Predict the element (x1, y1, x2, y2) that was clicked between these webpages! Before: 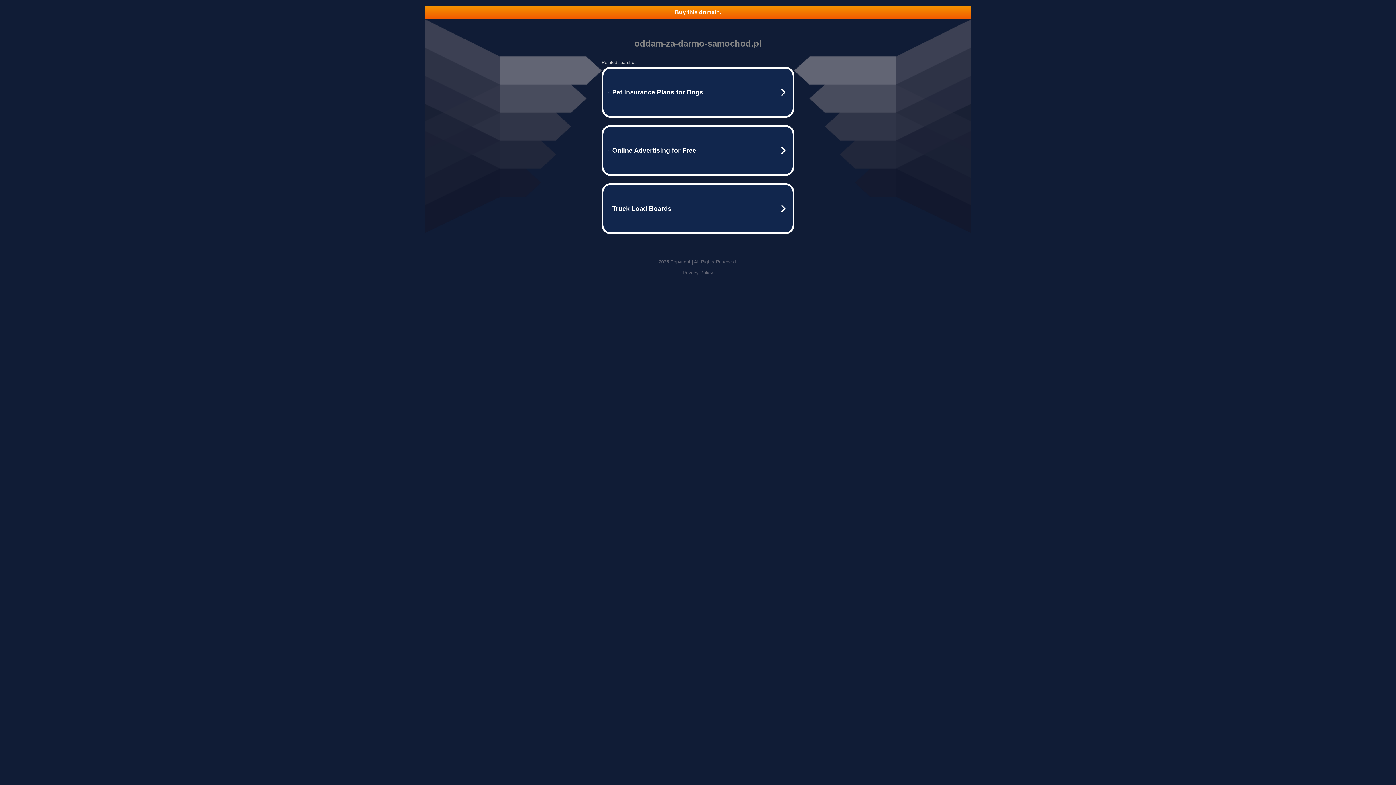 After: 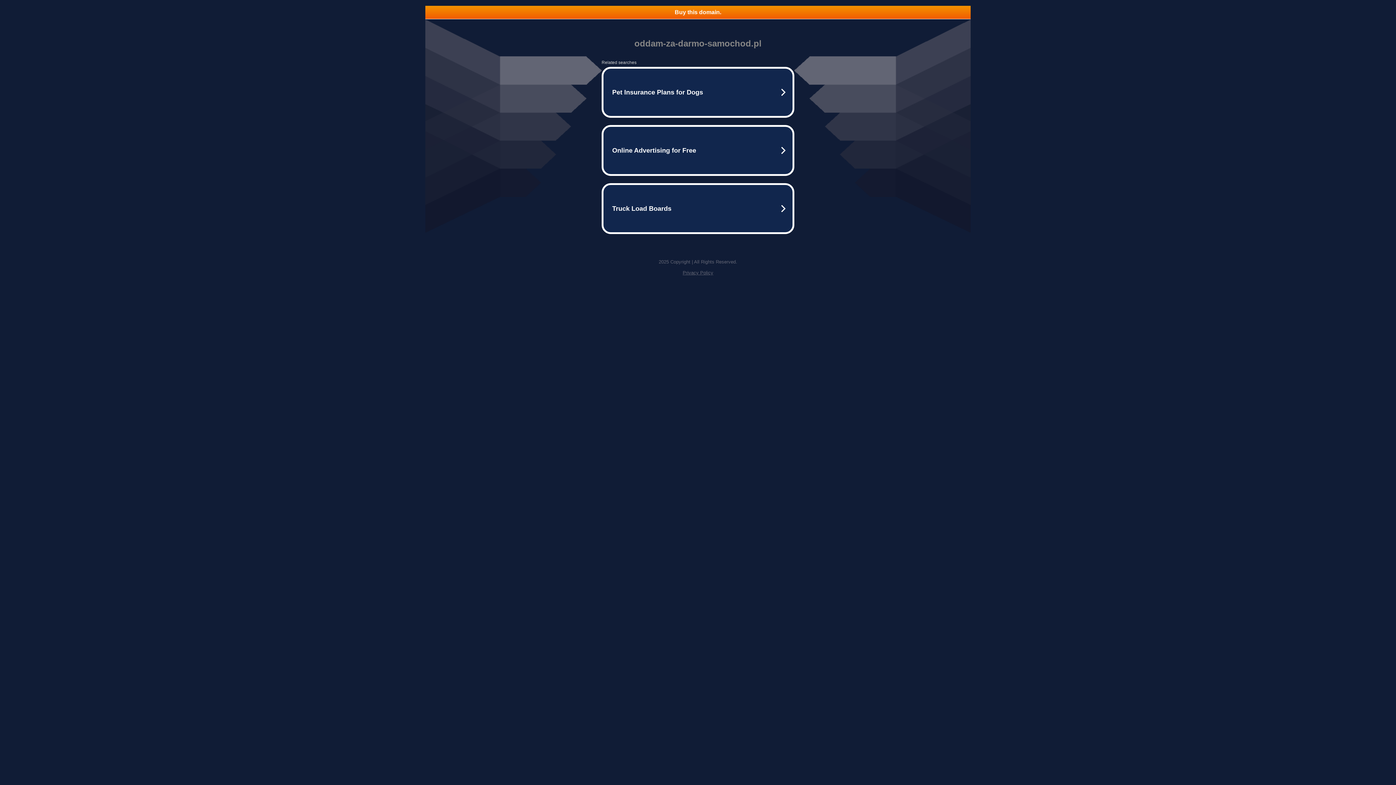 Action: label: Buy this domain. bbox: (425, 5, 970, 18)